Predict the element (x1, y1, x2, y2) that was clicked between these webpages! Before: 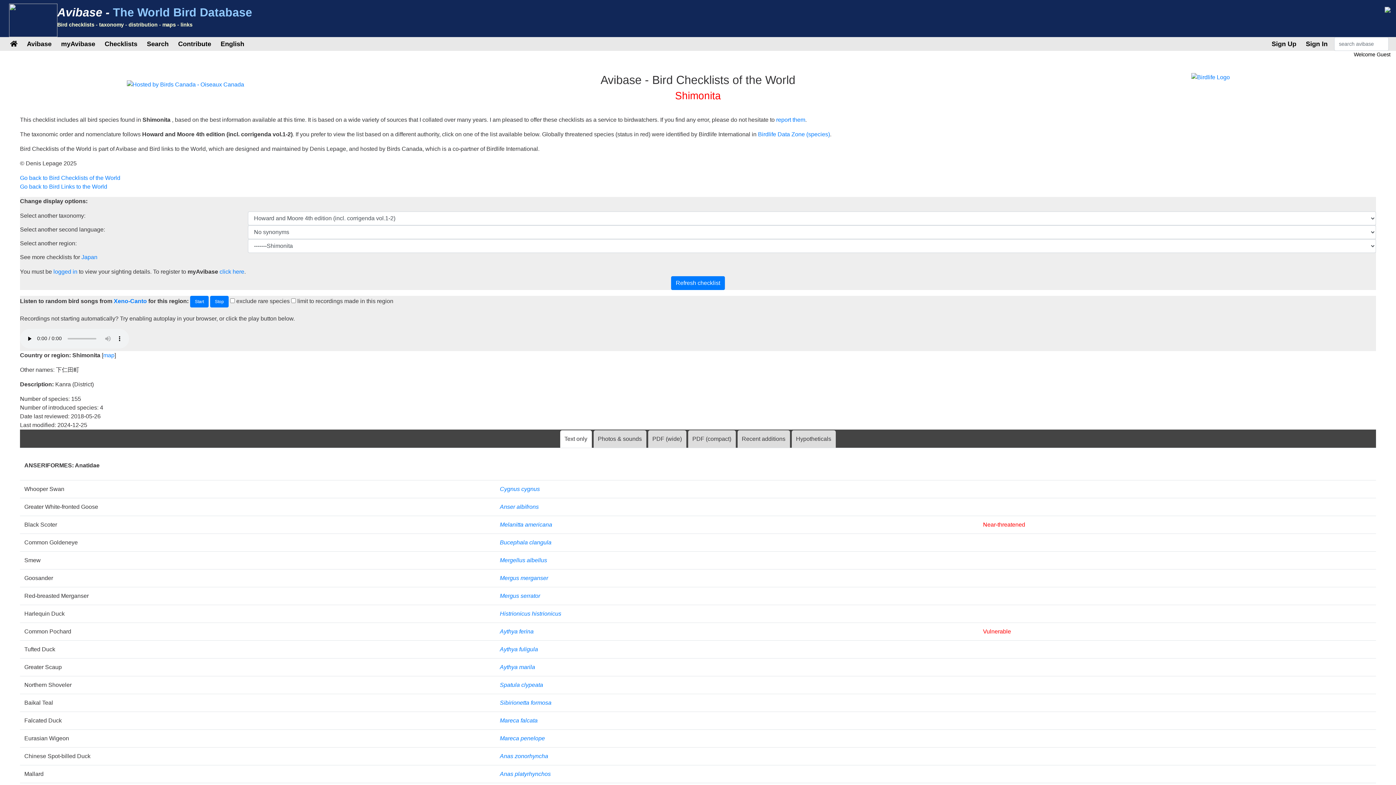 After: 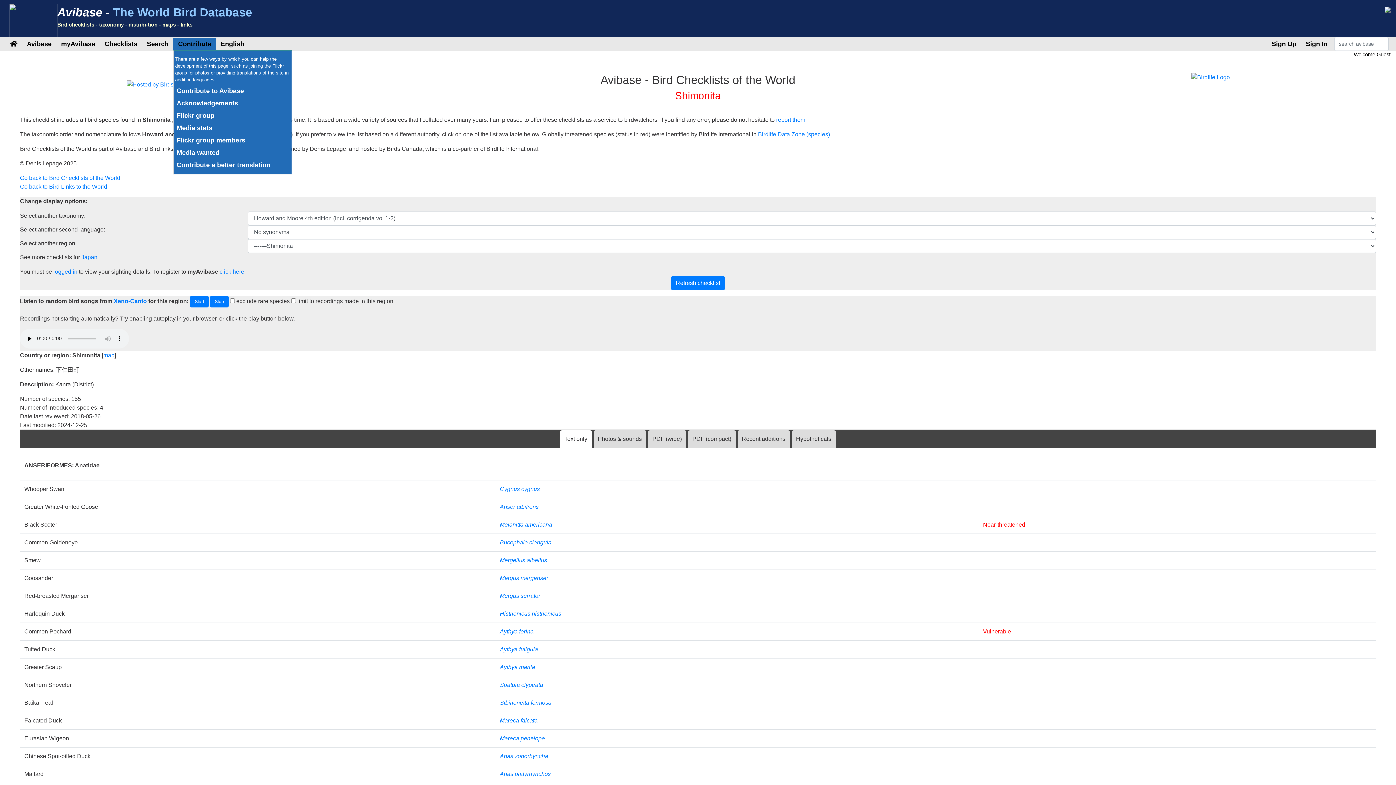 Action: label: Contribute bbox: (175, 37, 214, 50)